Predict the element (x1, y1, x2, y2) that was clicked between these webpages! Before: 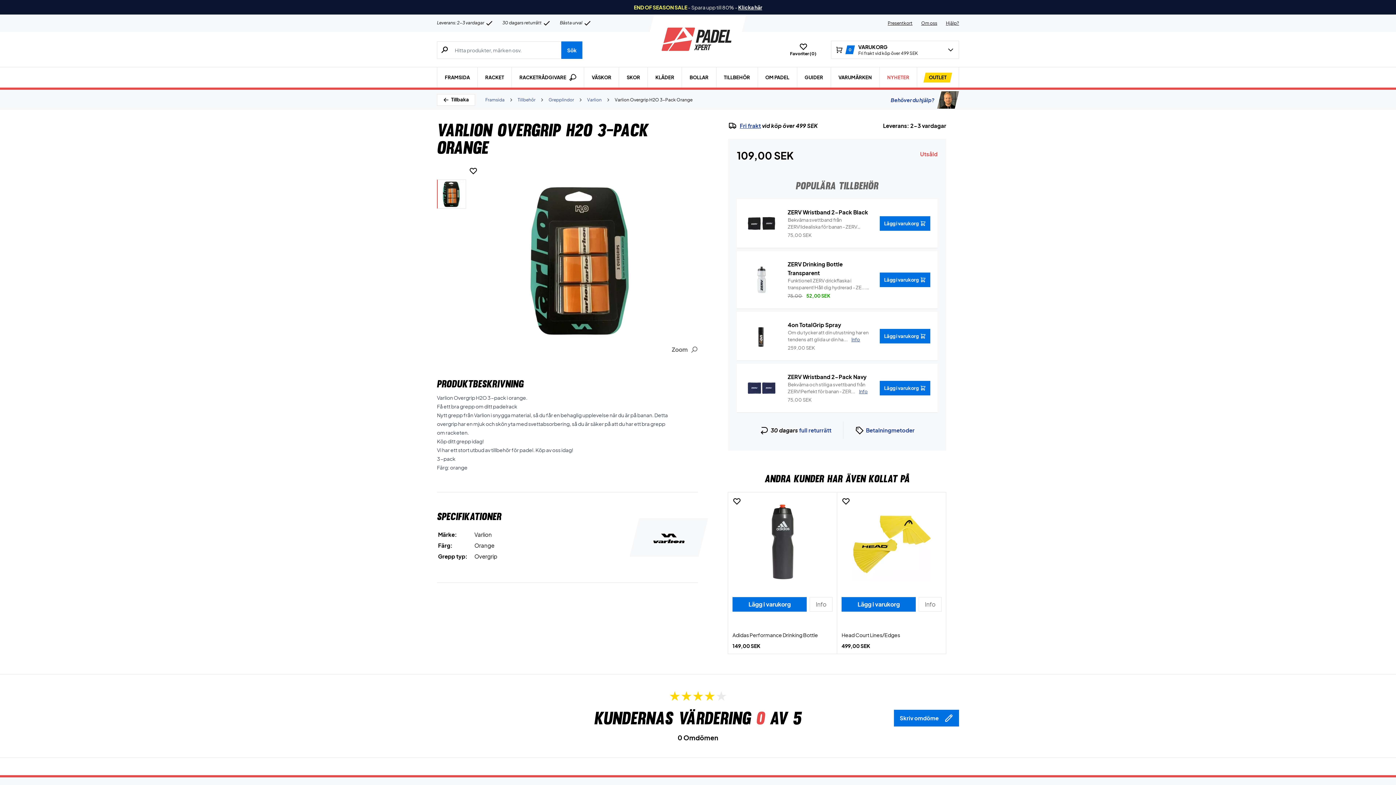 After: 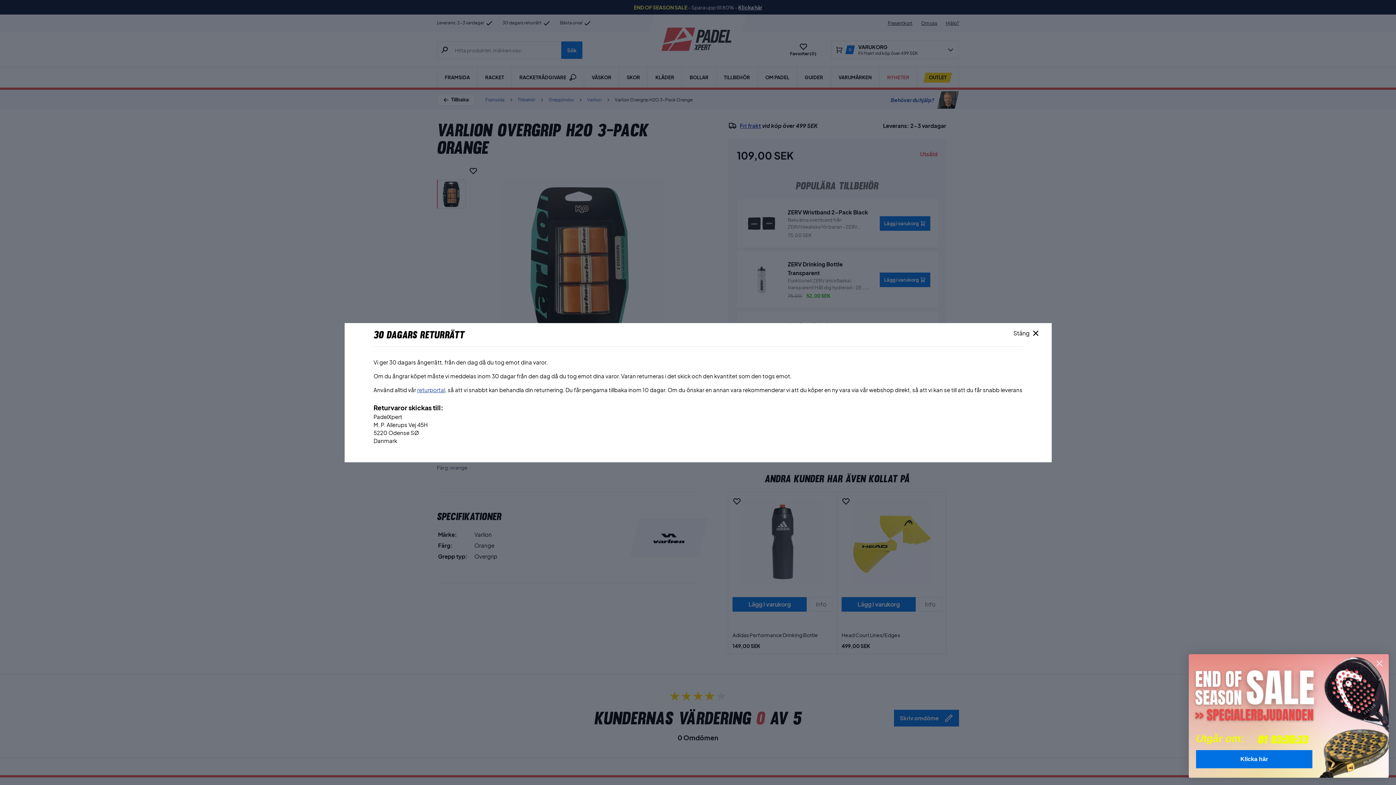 Action: bbox: (799, 426, 831, 434) label: full returrätt